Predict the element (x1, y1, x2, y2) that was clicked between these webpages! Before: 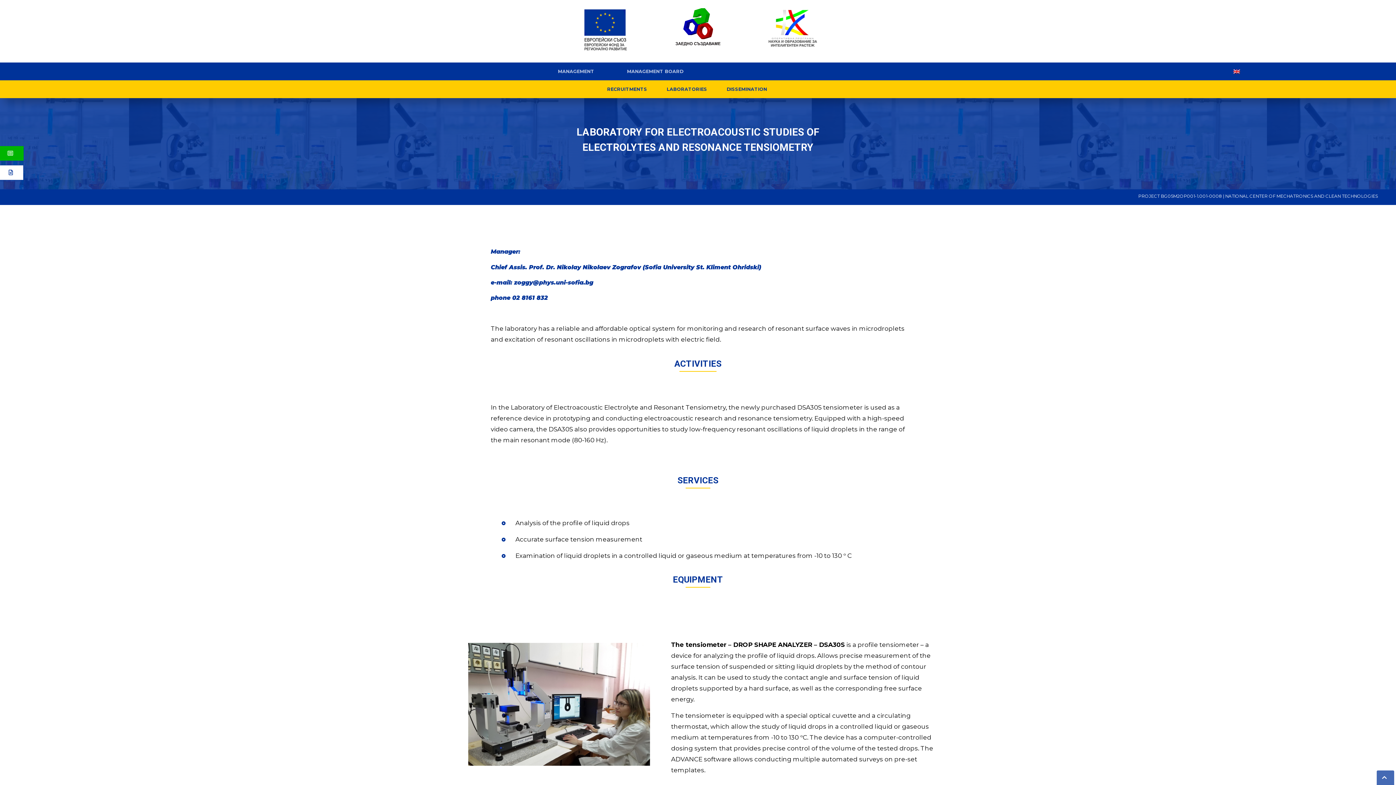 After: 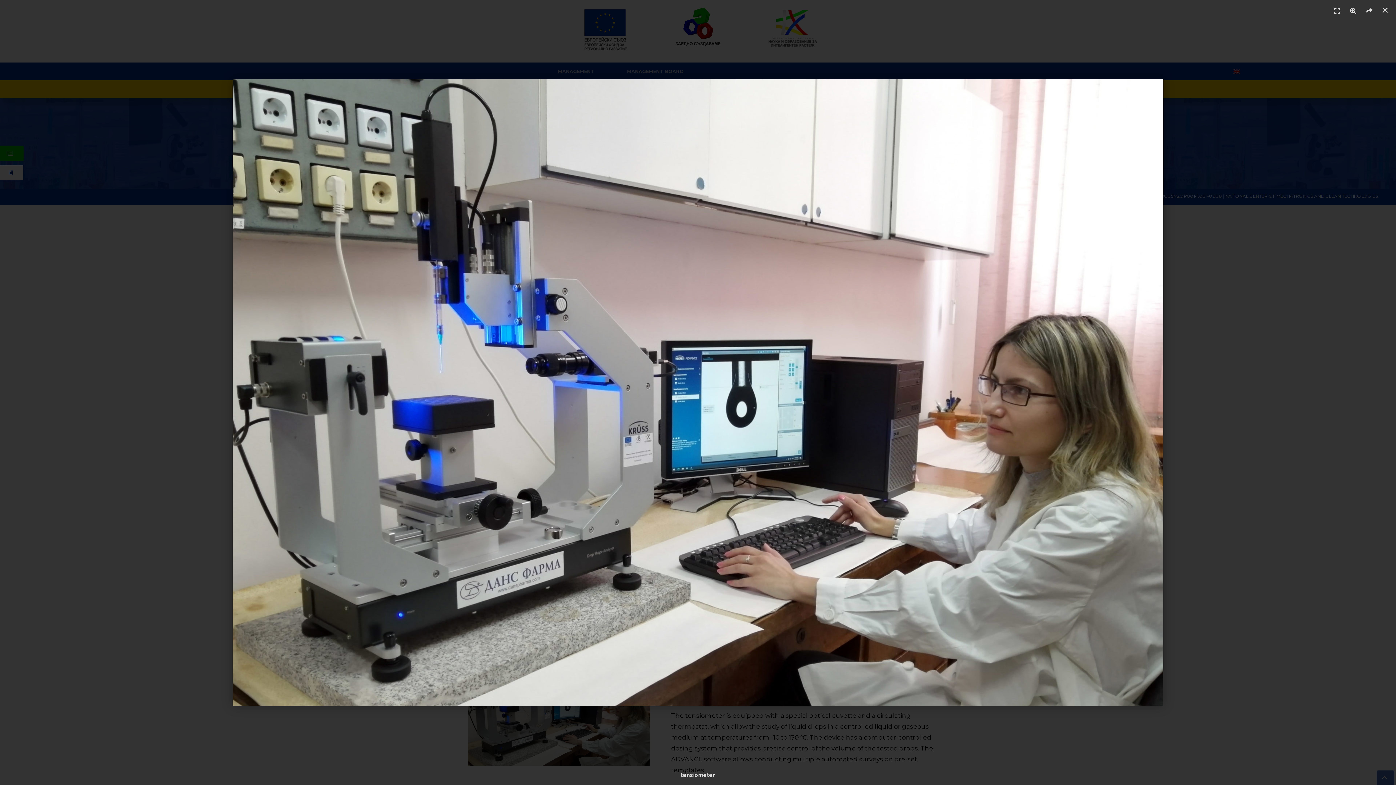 Action: bbox: (465, 643, 653, 766)